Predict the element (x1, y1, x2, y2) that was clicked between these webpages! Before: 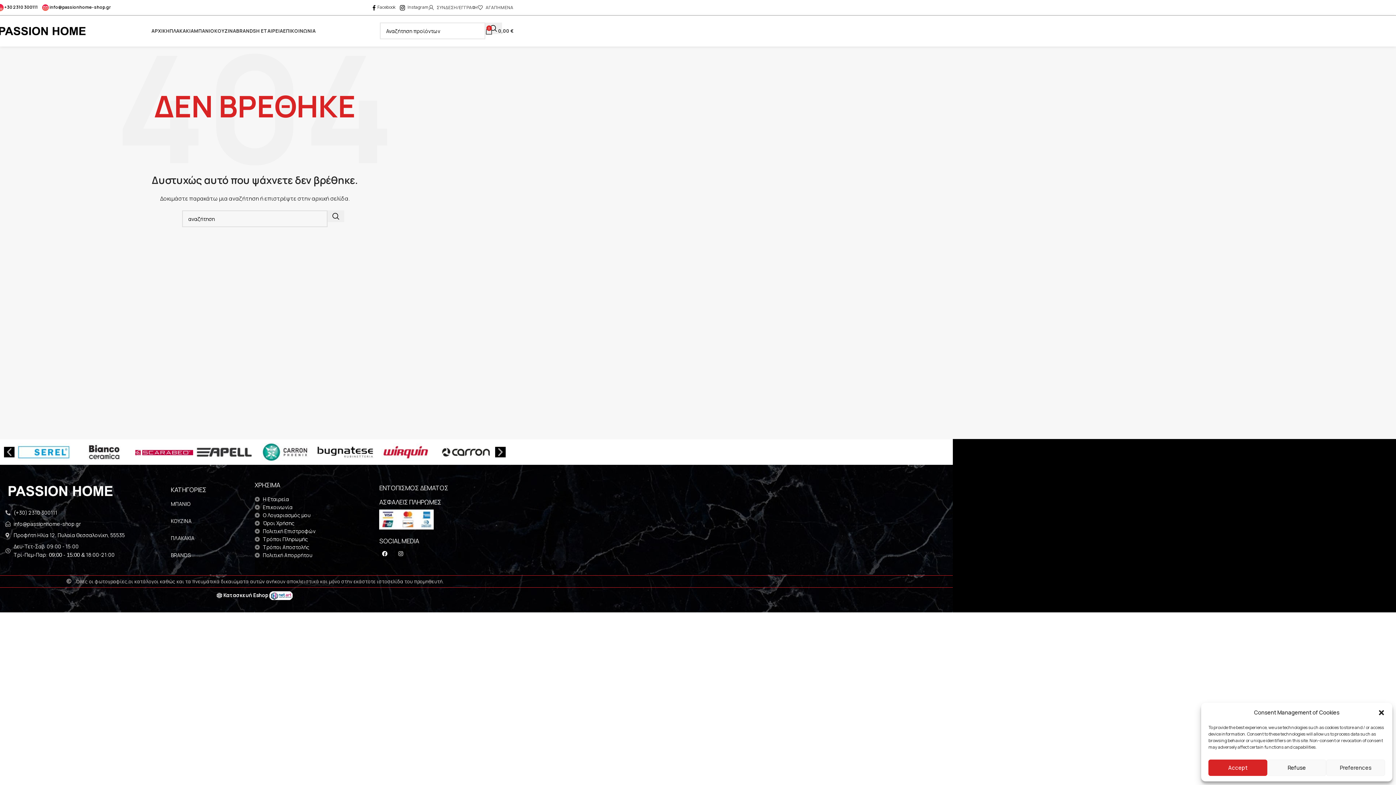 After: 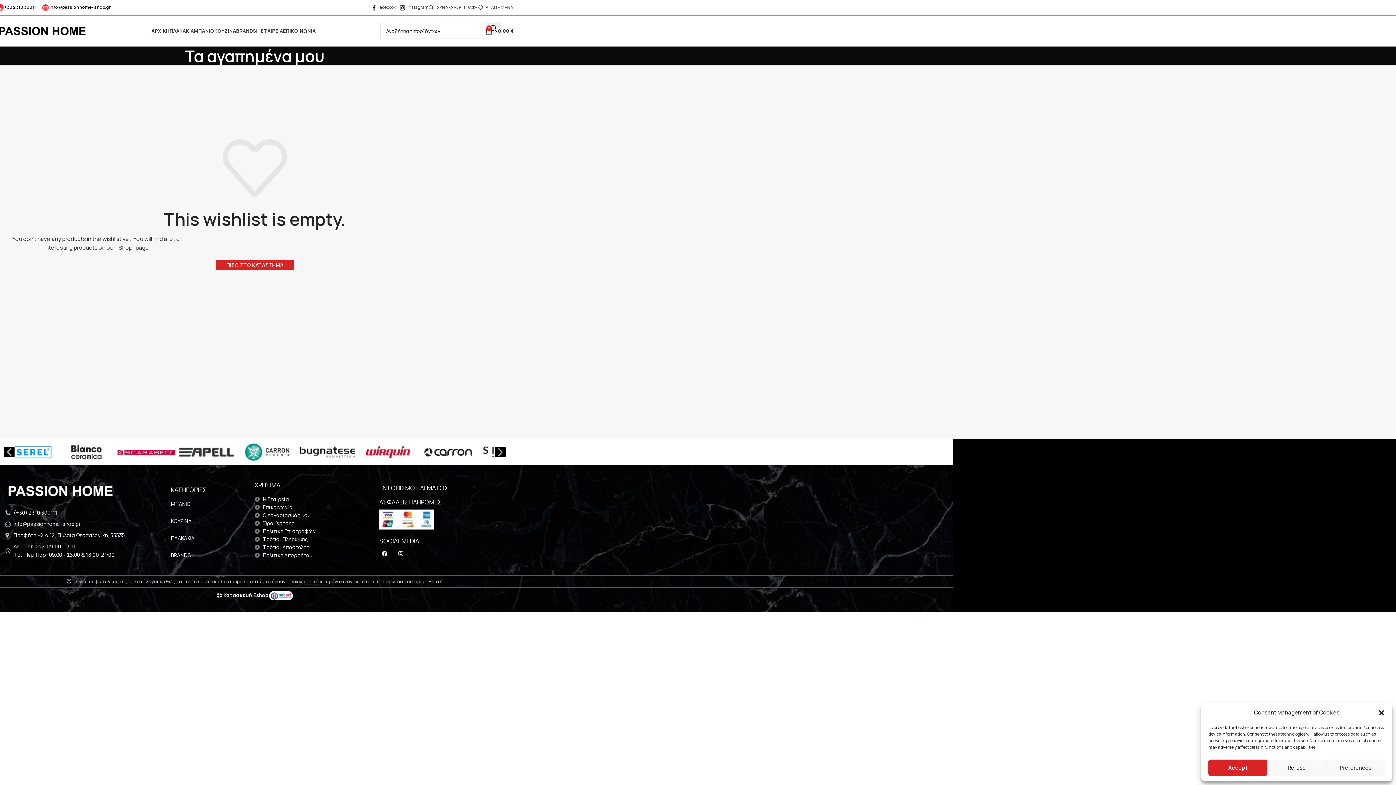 Action: bbox: (477, 0, 513, 14) label: ΑΓΑΠΗΜΕΝΑ